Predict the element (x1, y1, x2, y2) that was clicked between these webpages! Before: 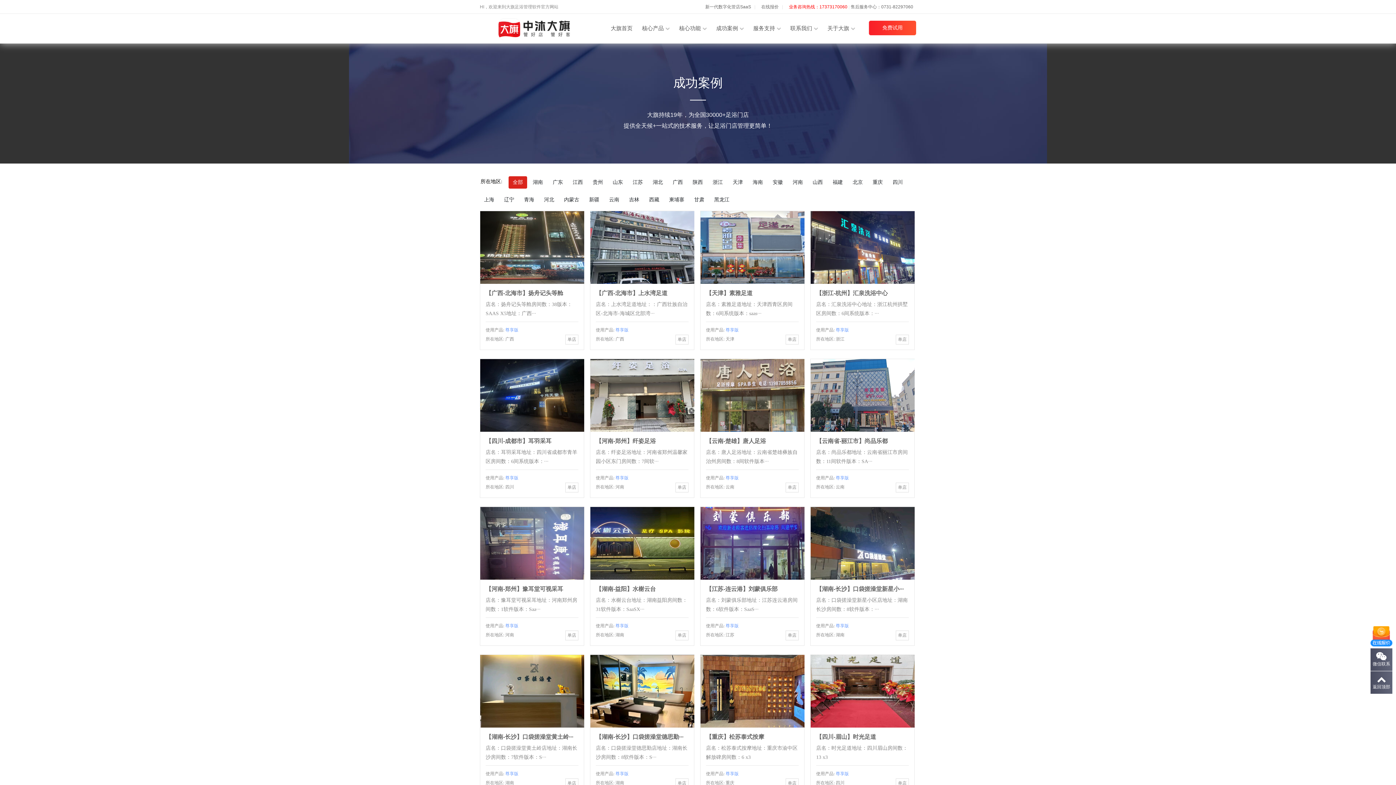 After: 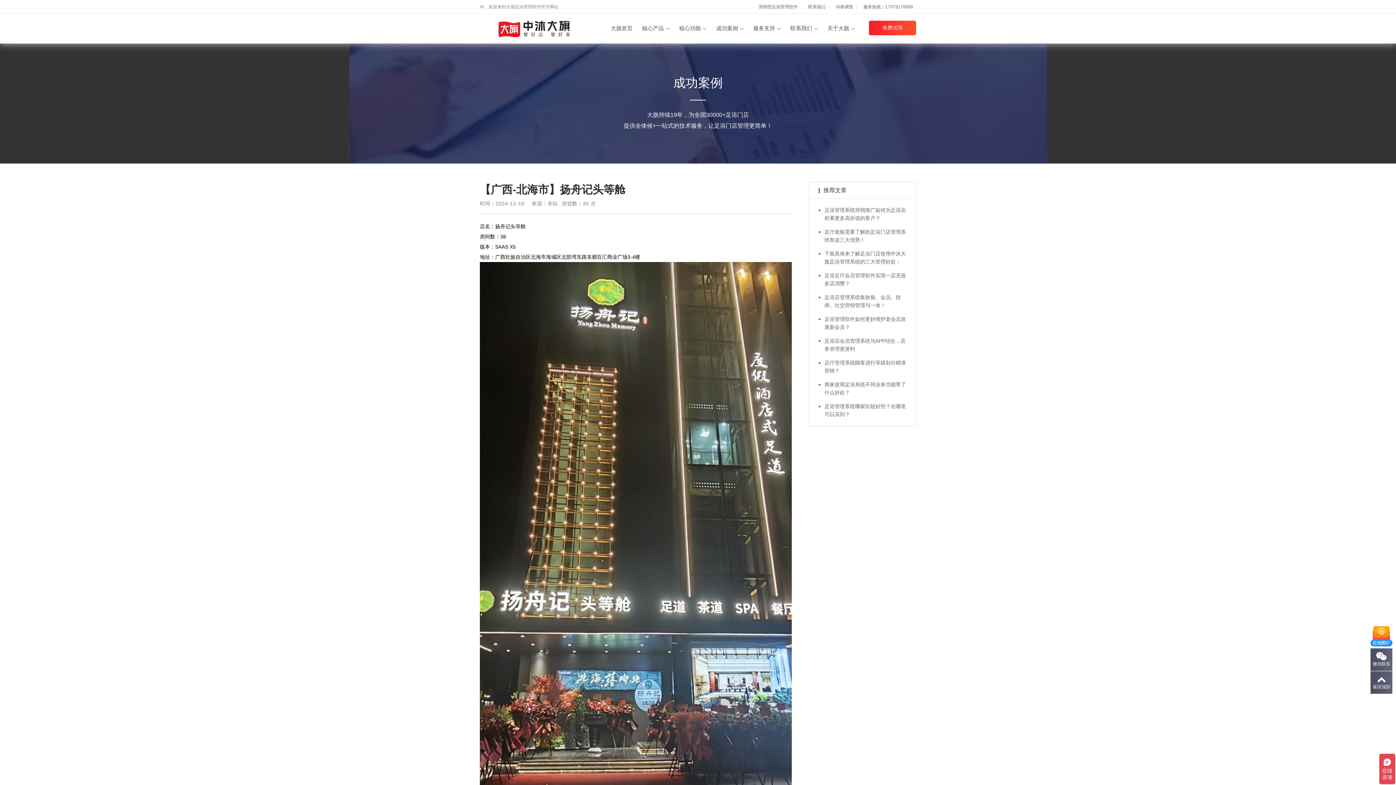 Action: bbox: (480, 279, 584, 285)